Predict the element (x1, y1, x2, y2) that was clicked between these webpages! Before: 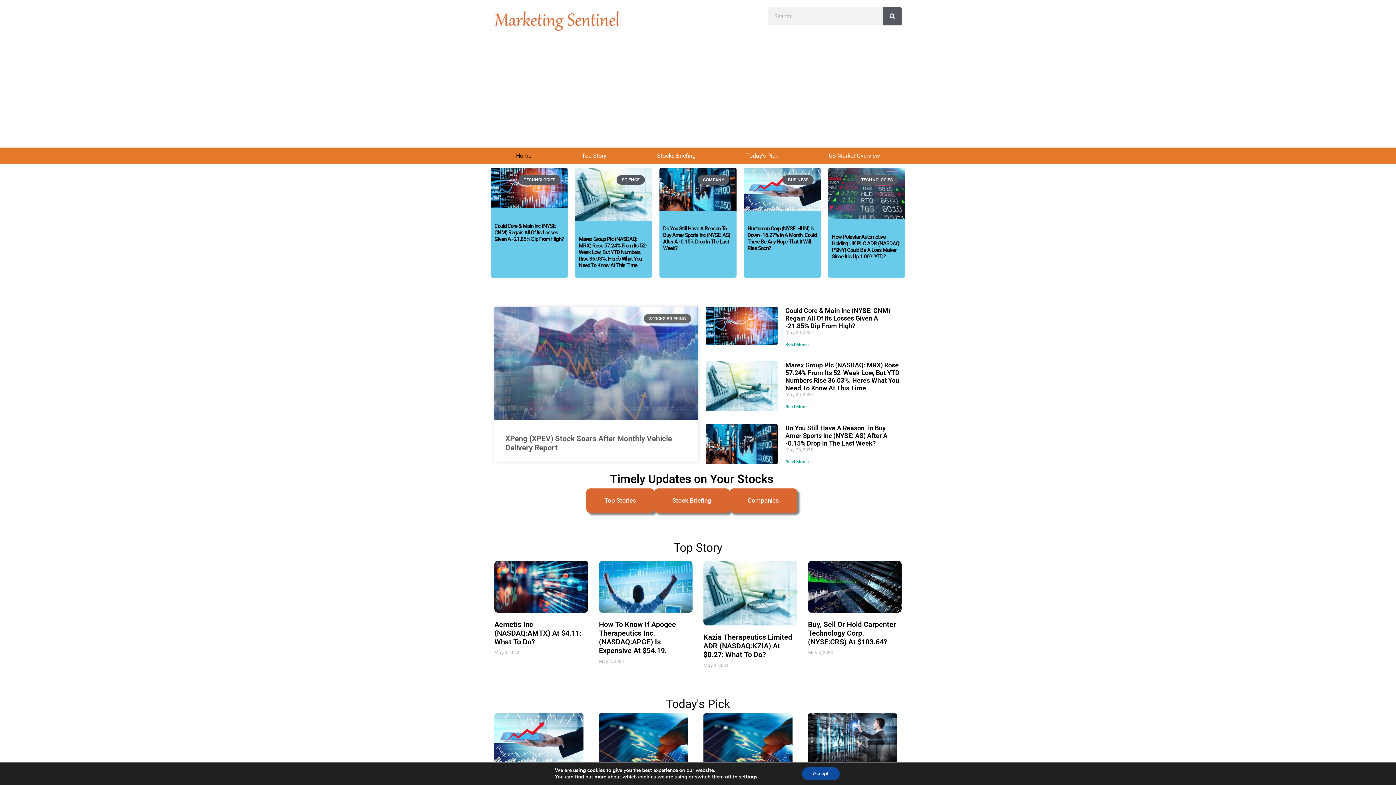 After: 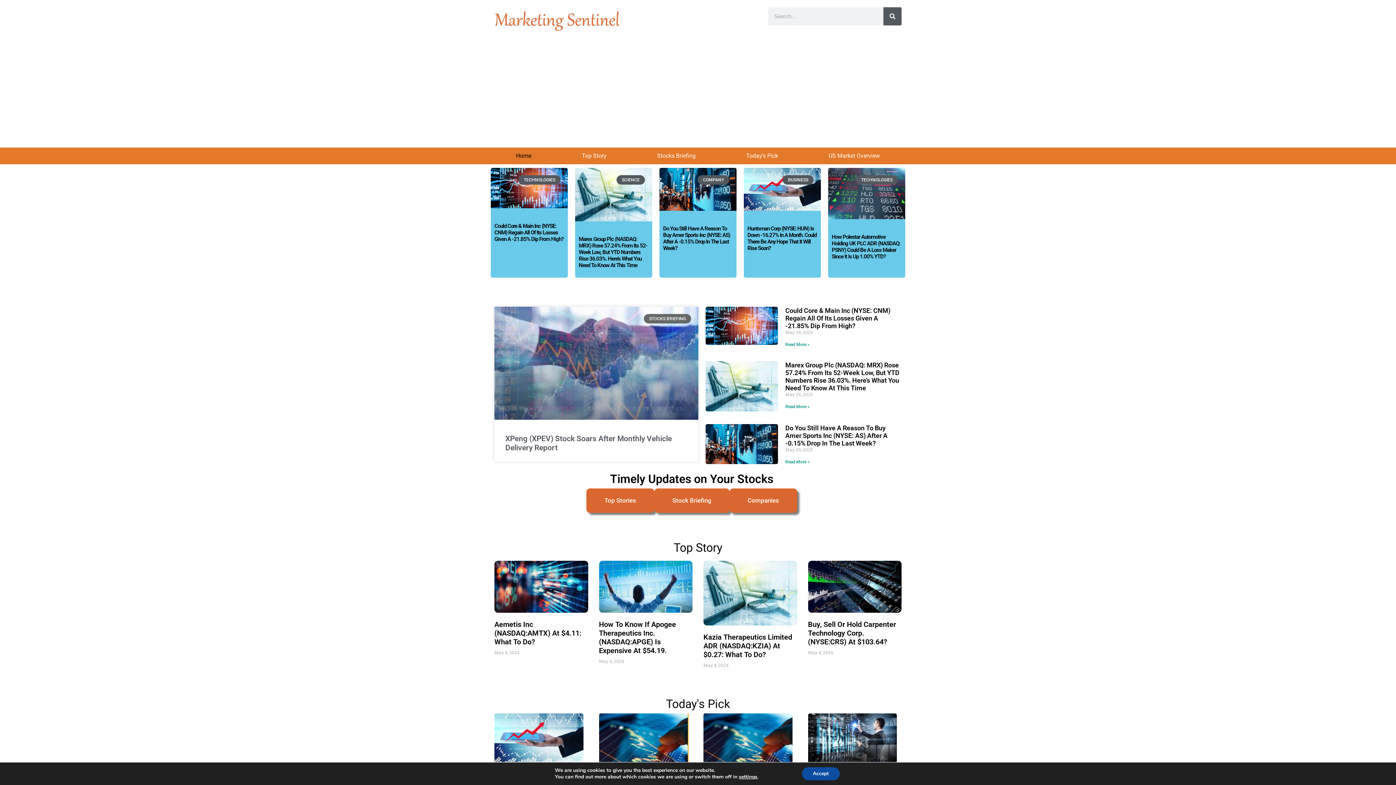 Action: bbox: (599, 713, 688, 772)